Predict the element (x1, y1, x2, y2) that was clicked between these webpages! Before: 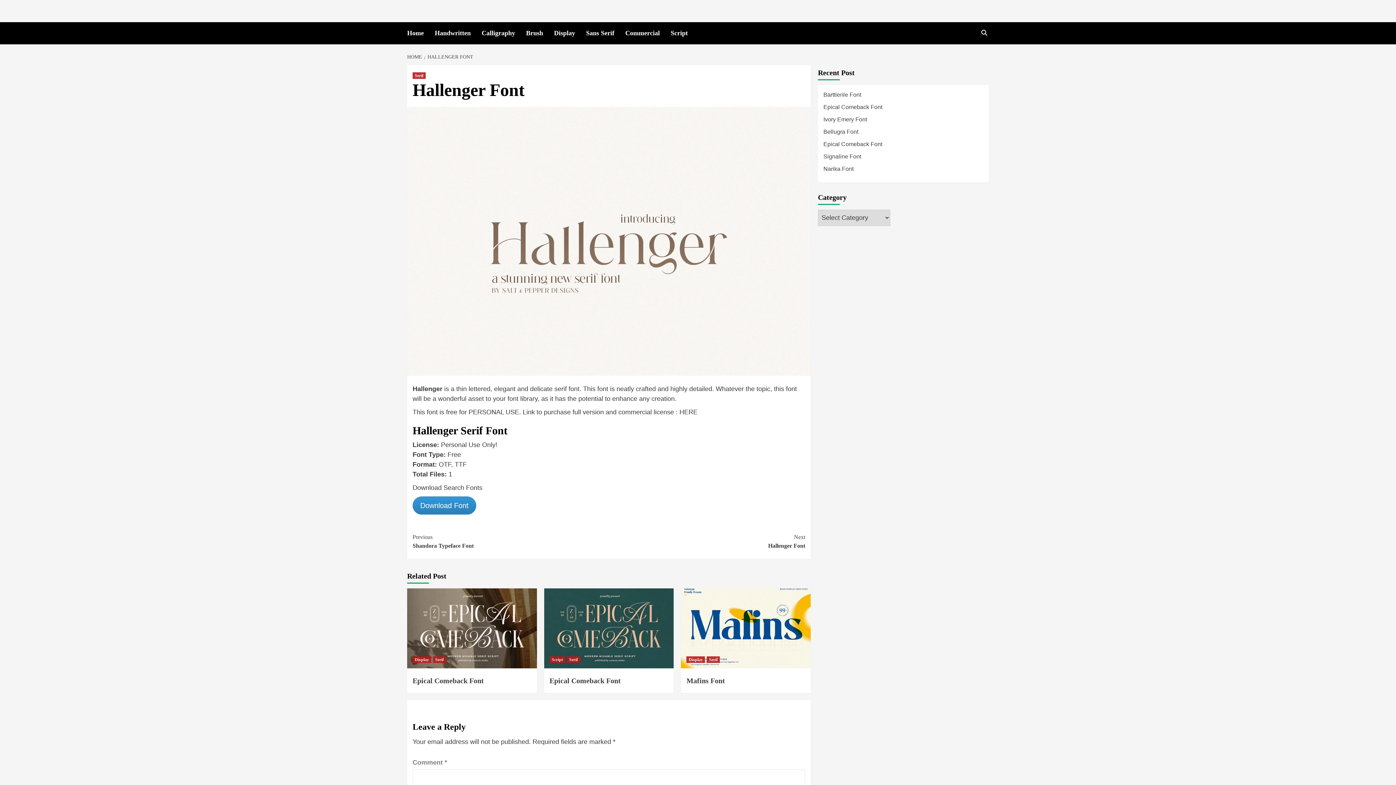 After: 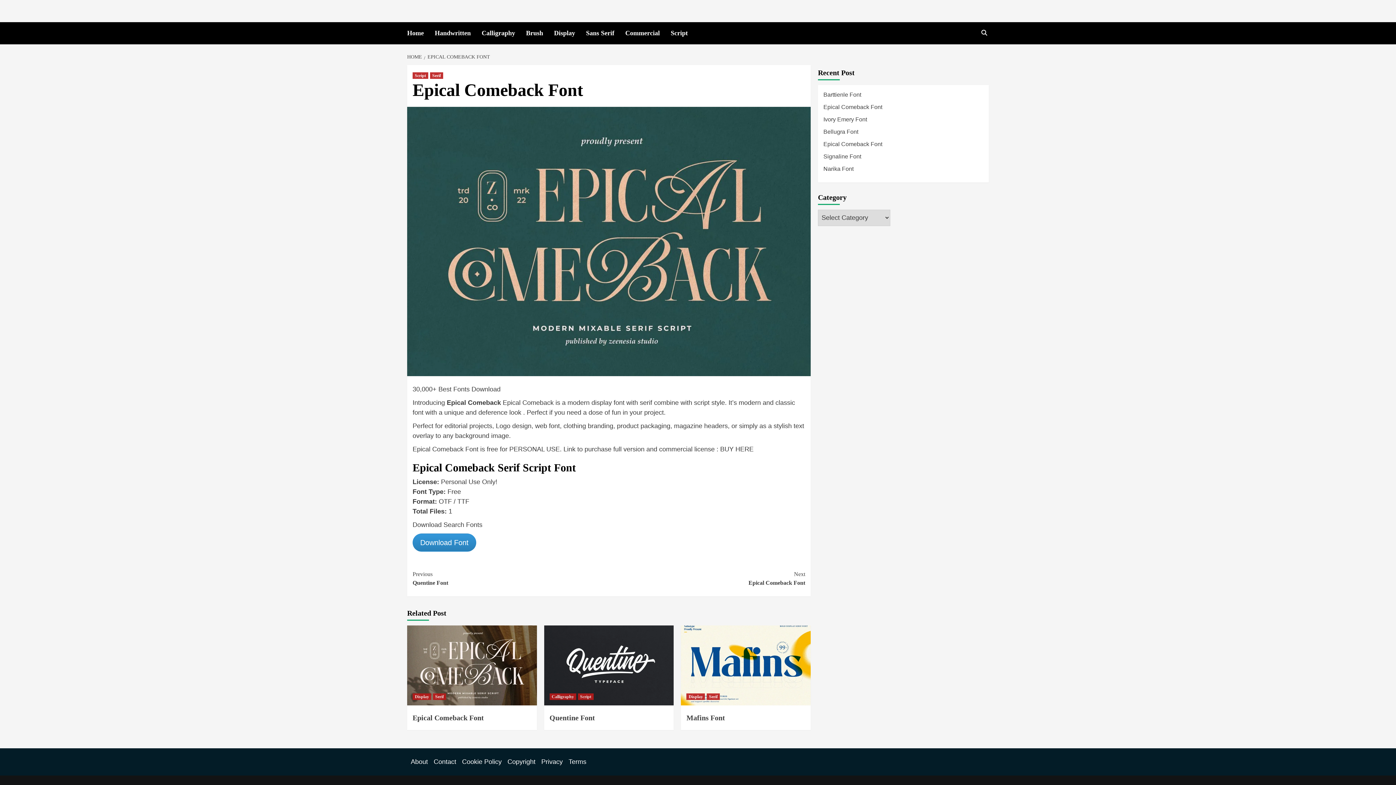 Action: bbox: (823, 140, 983, 152) label: Epical Comeback Font